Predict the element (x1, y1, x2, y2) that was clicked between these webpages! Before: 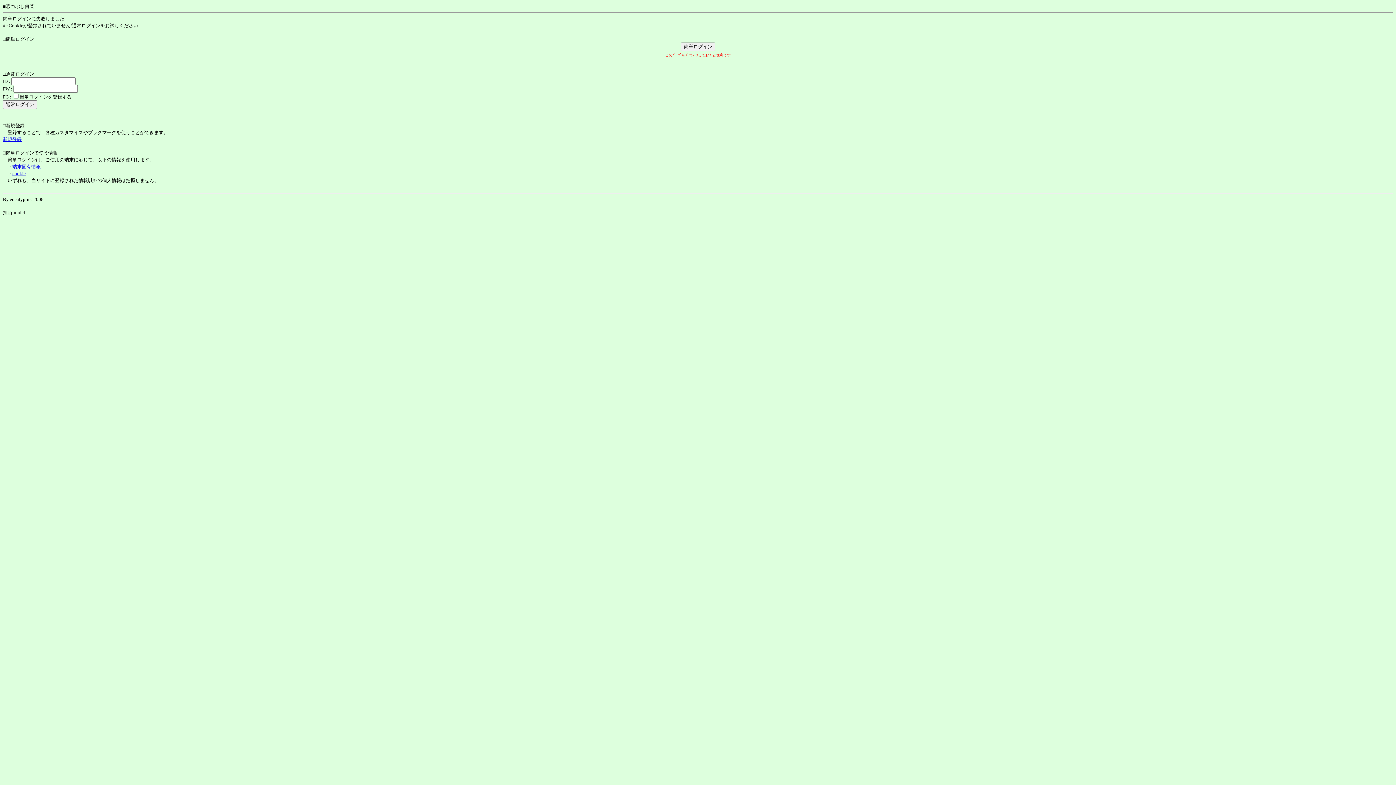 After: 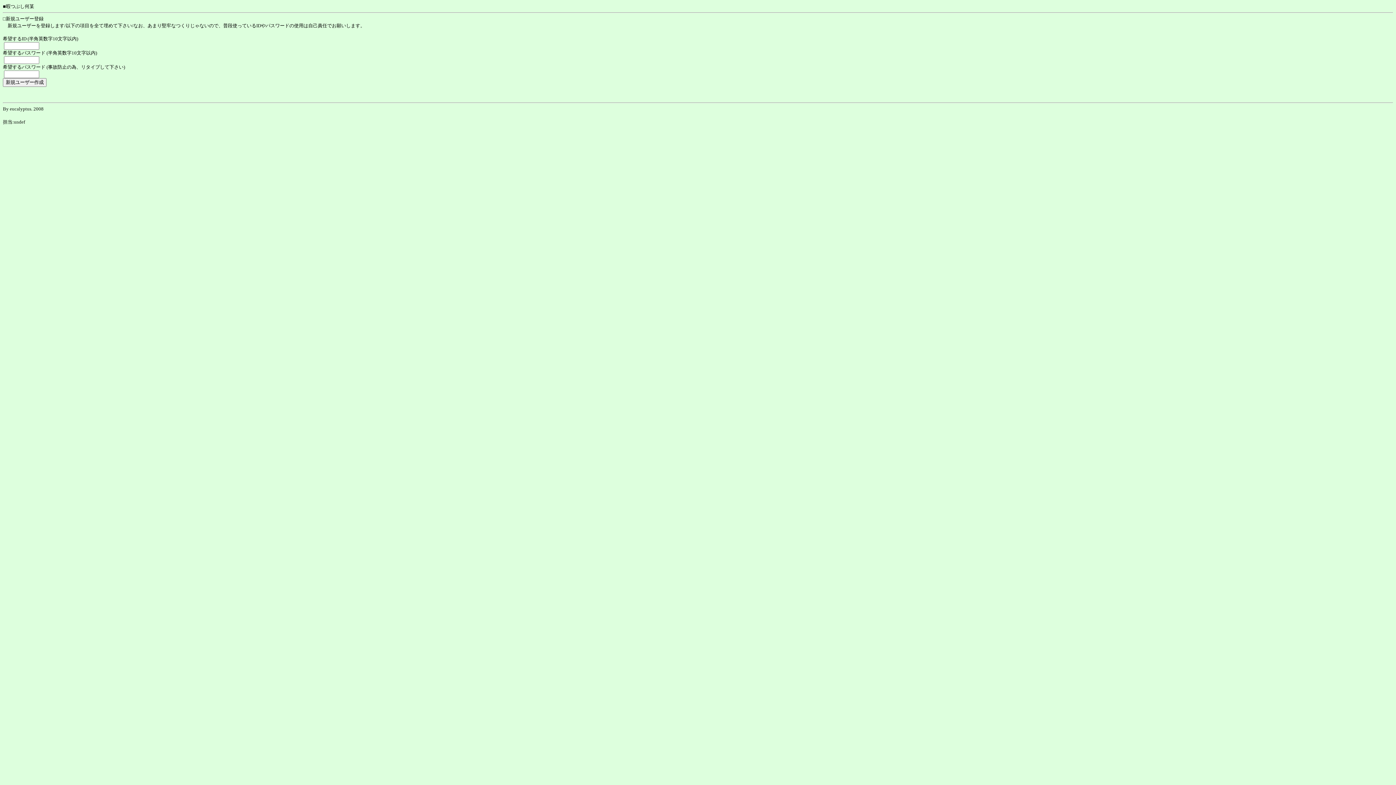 Action: label: 新規登録 bbox: (2, 136, 21, 142)